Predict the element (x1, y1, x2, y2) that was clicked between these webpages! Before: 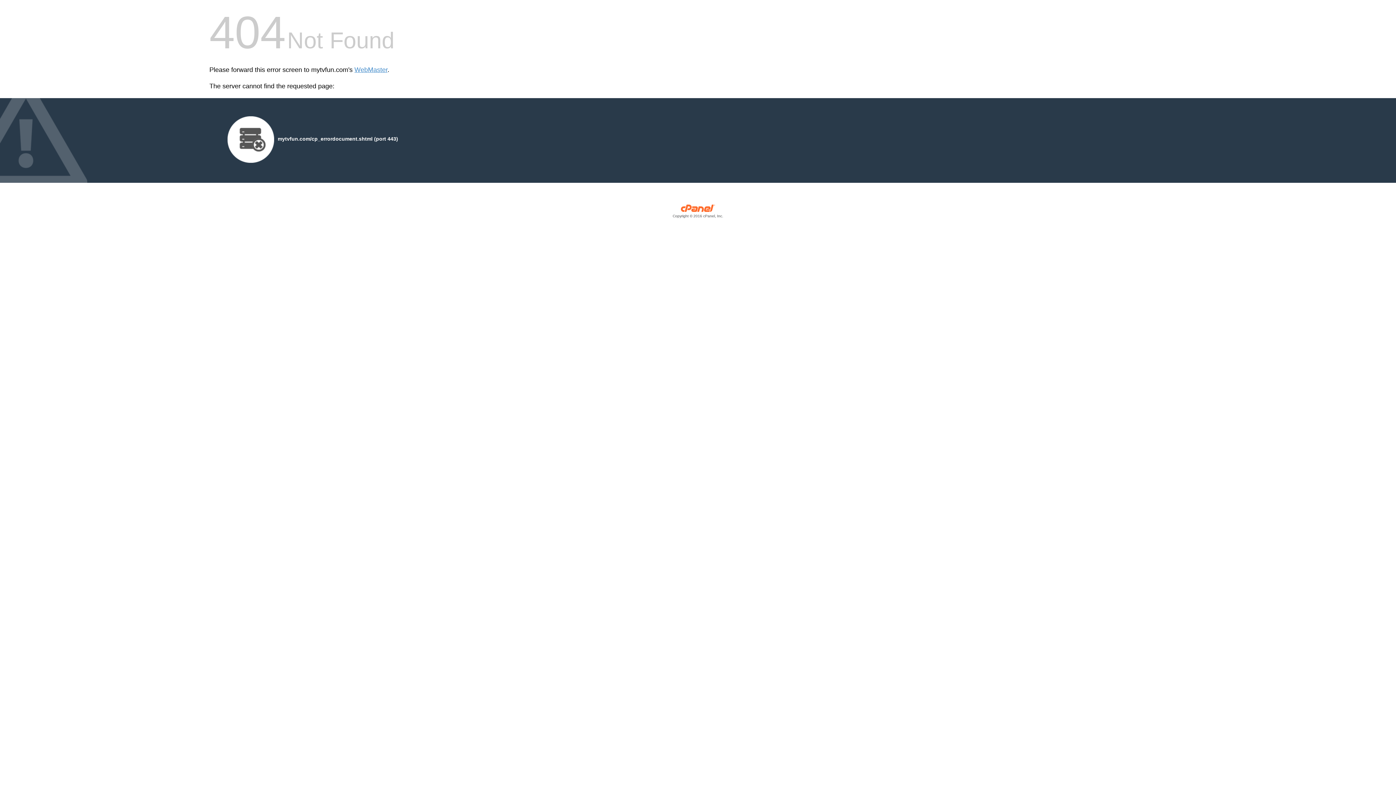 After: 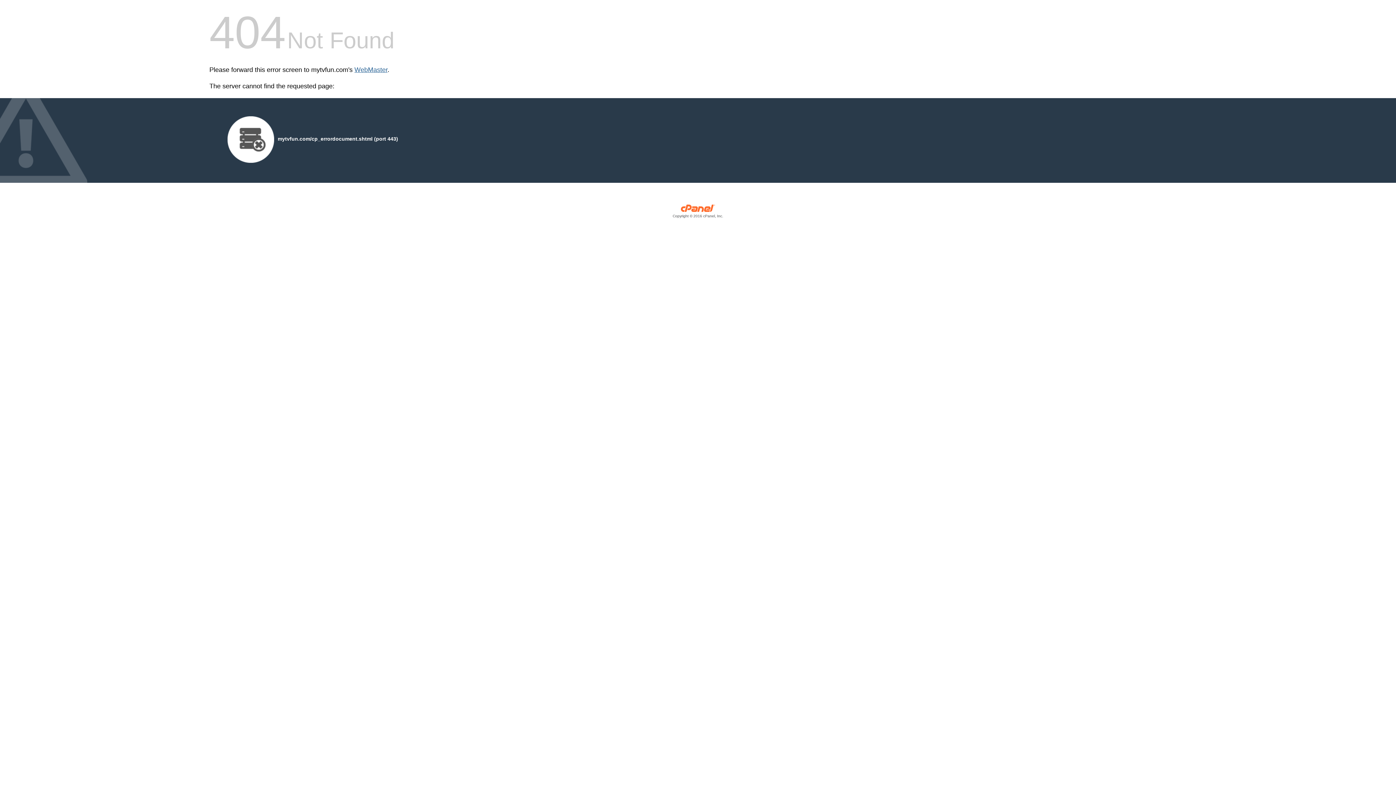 Action: bbox: (354, 66, 387, 73) label: WebMaster